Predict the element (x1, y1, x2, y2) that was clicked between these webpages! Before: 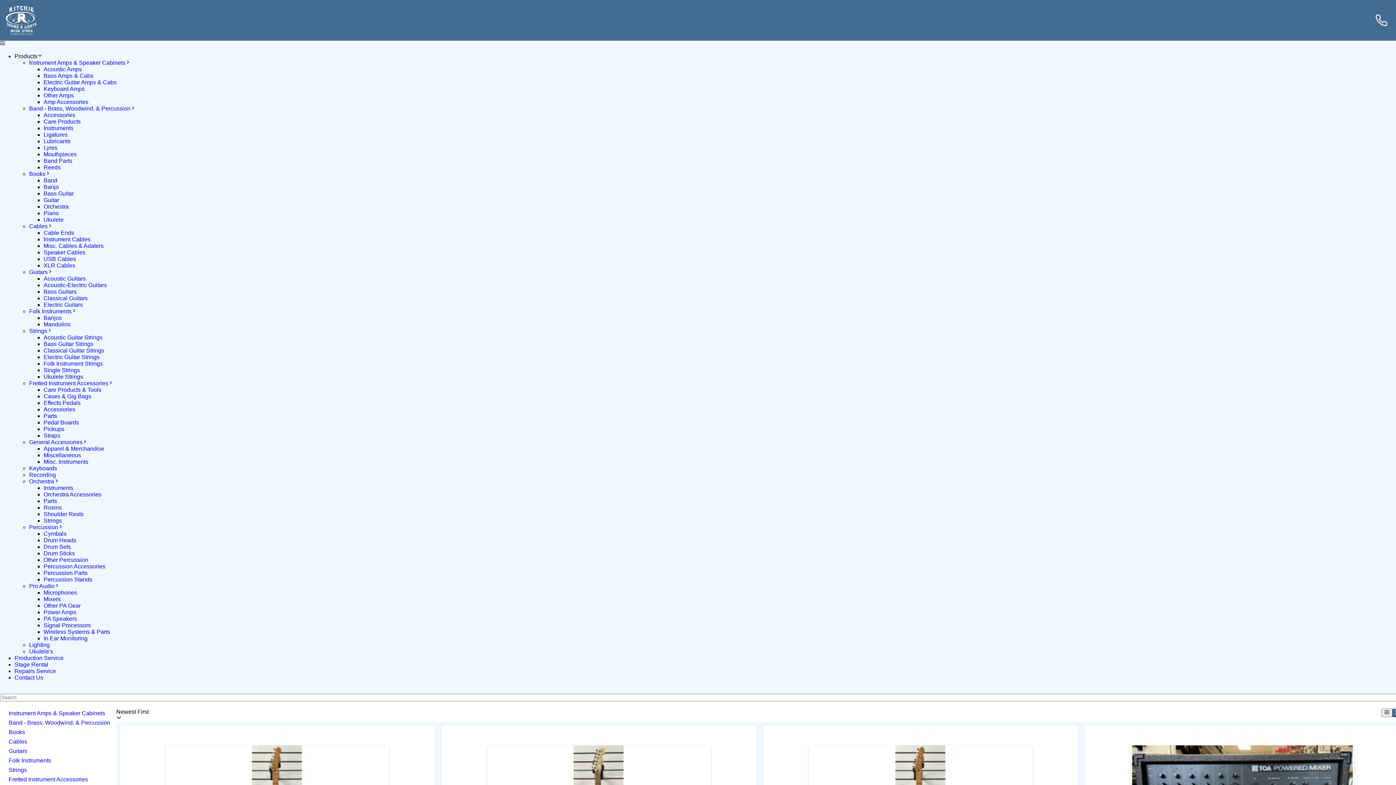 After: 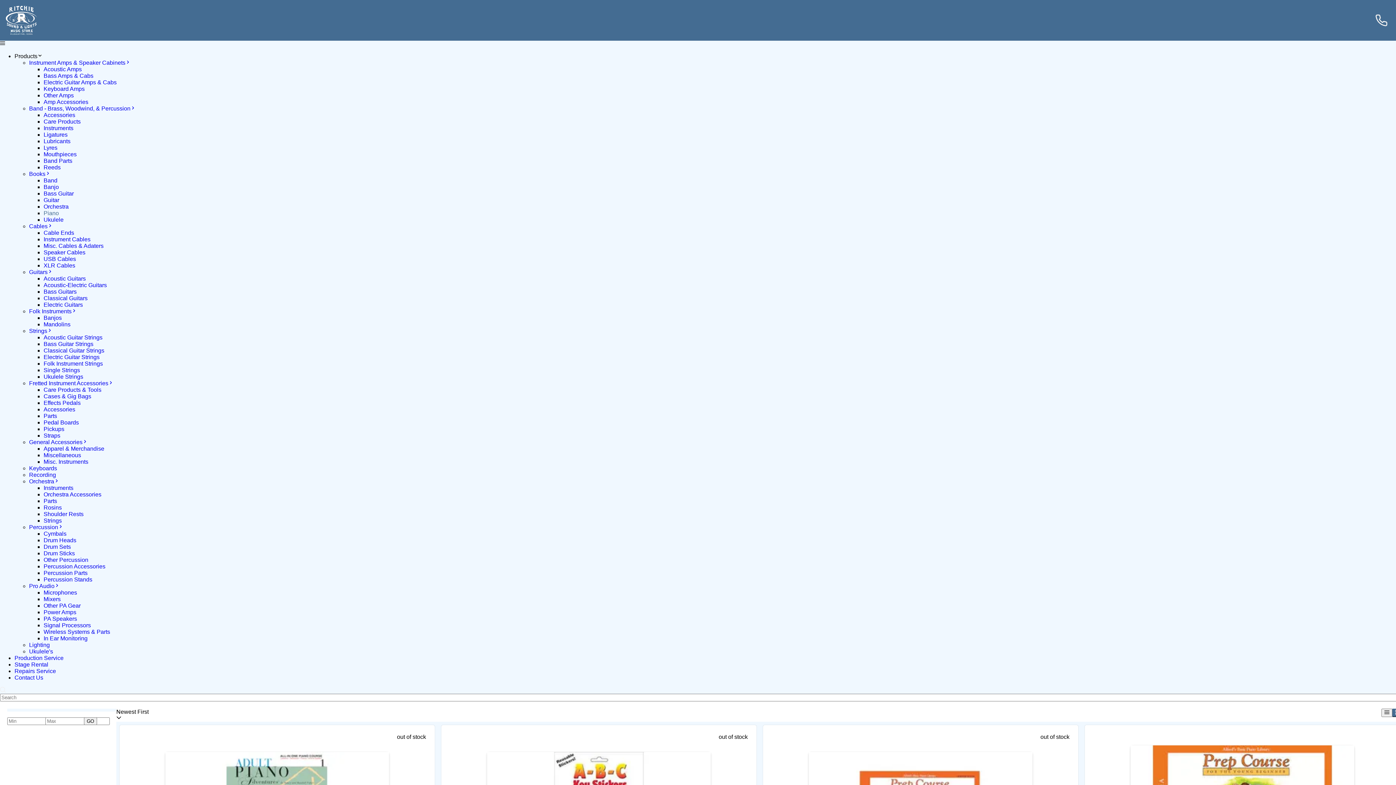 Action: bbox: (43, 210, 58, 216) label: Piano